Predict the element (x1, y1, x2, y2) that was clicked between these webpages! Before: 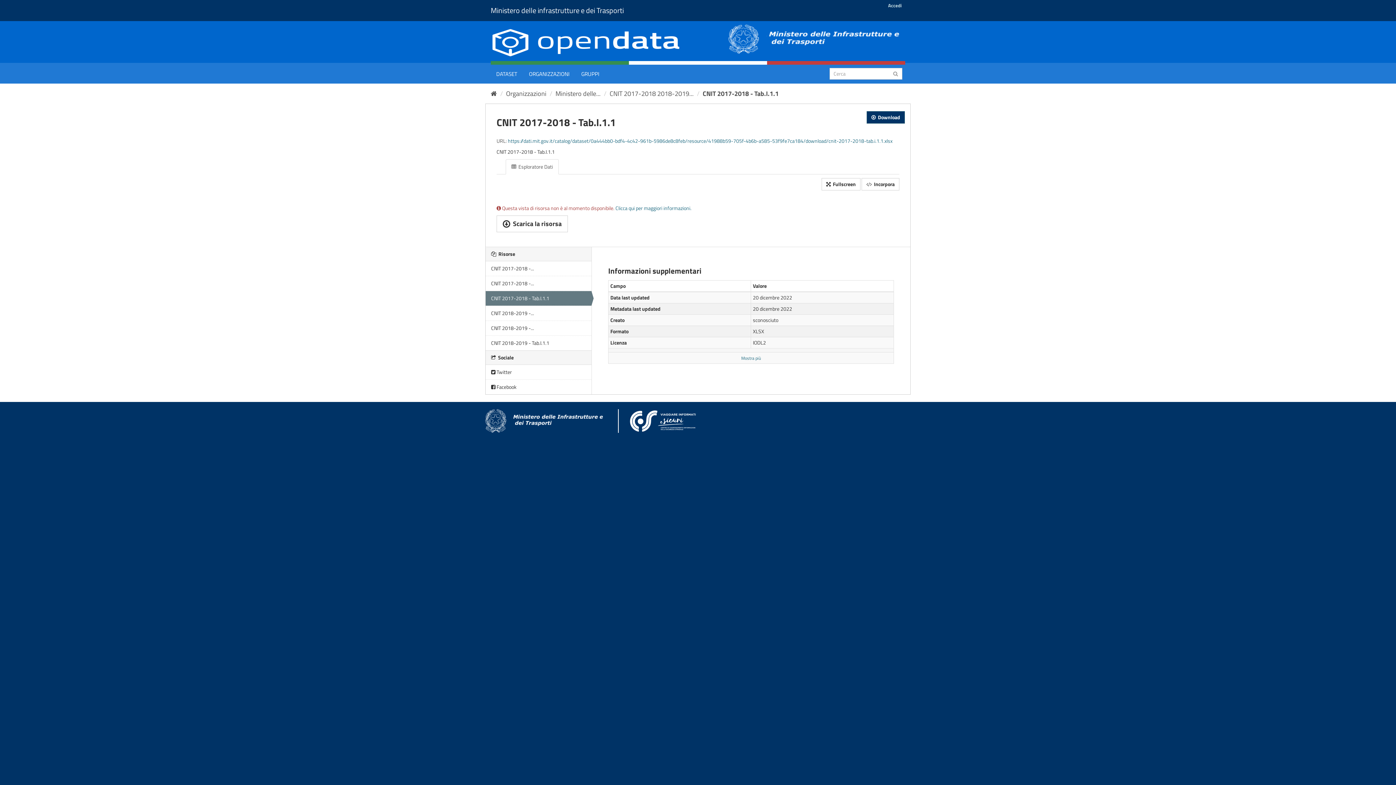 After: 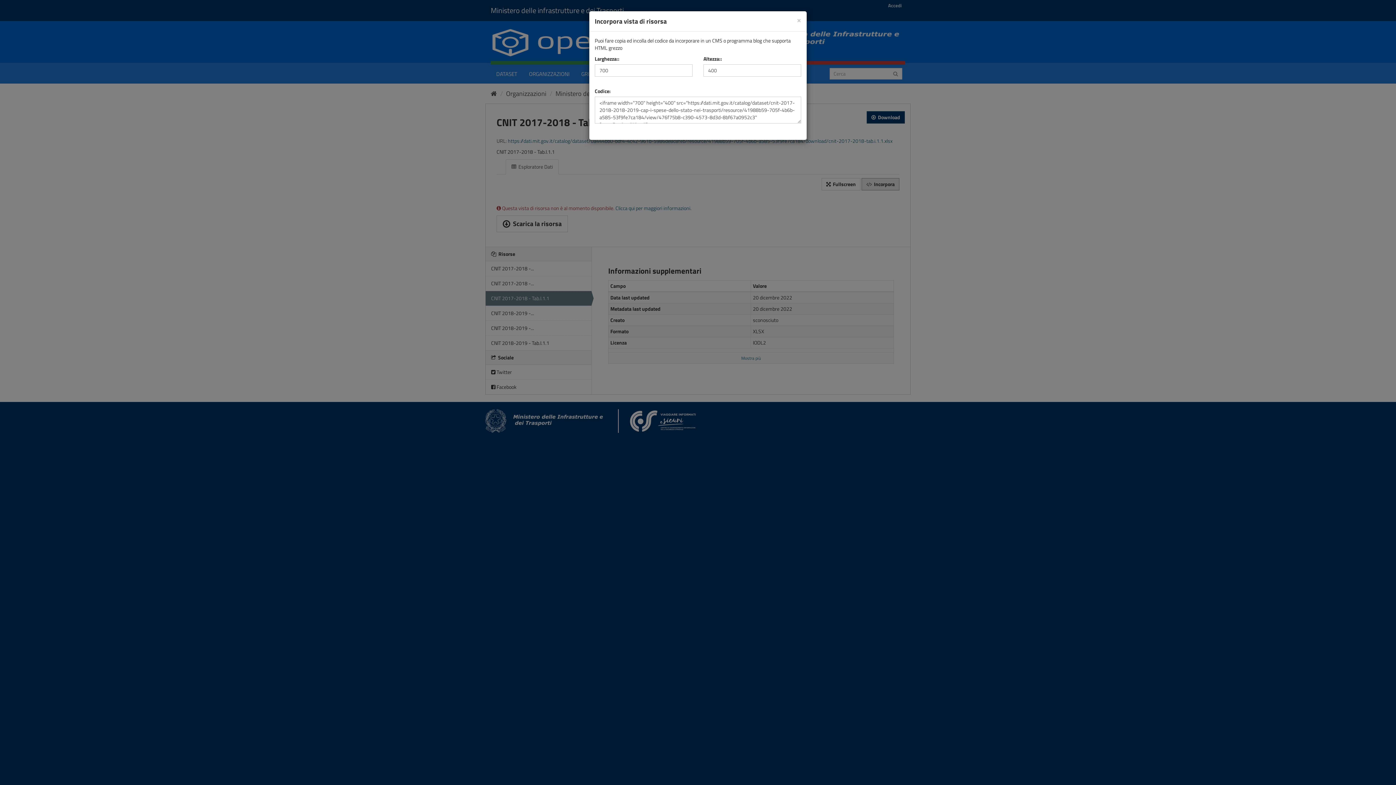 Action: label:  Incorpora bbox: (861, 178, 899, 190)